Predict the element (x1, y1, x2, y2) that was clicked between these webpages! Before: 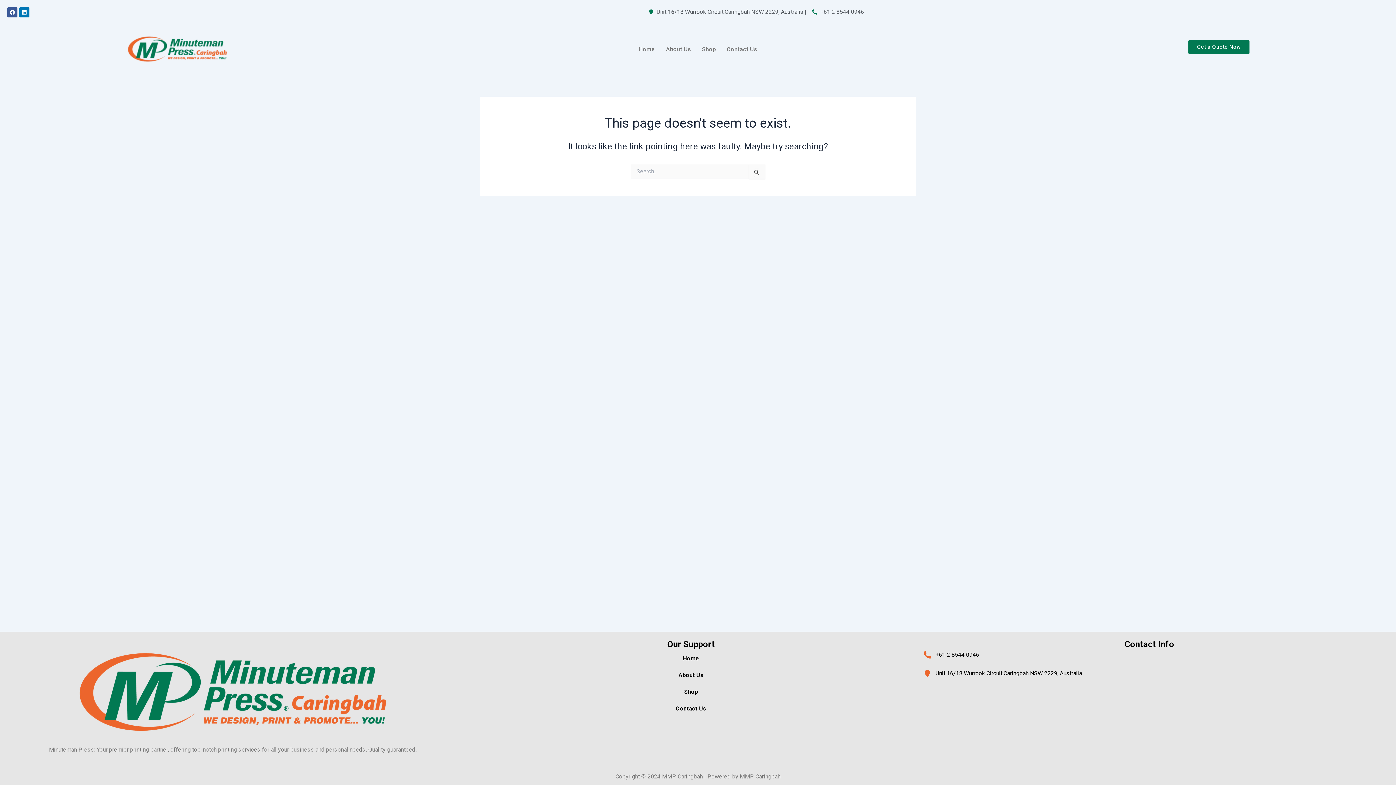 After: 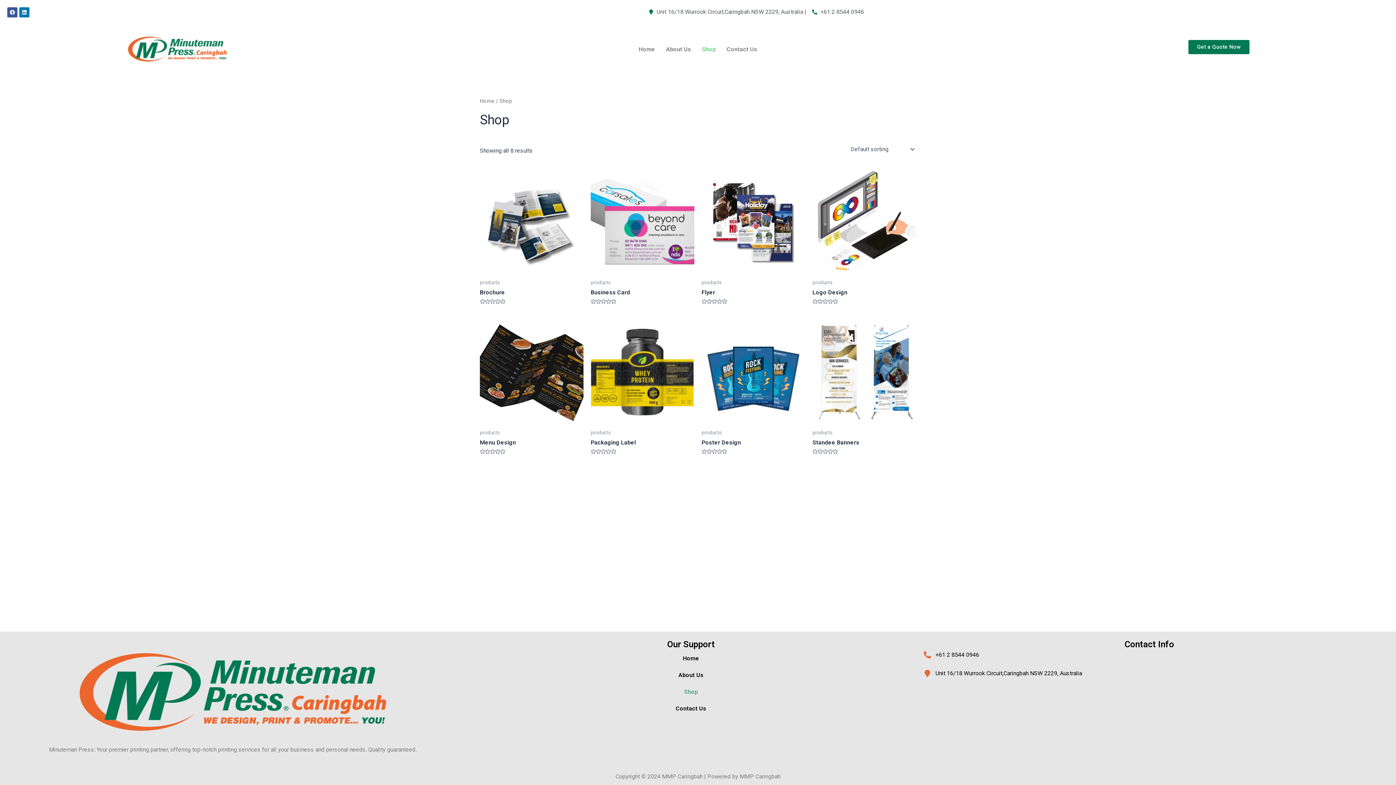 Action: bbox: (696, 41, 721, 57) label: Shop